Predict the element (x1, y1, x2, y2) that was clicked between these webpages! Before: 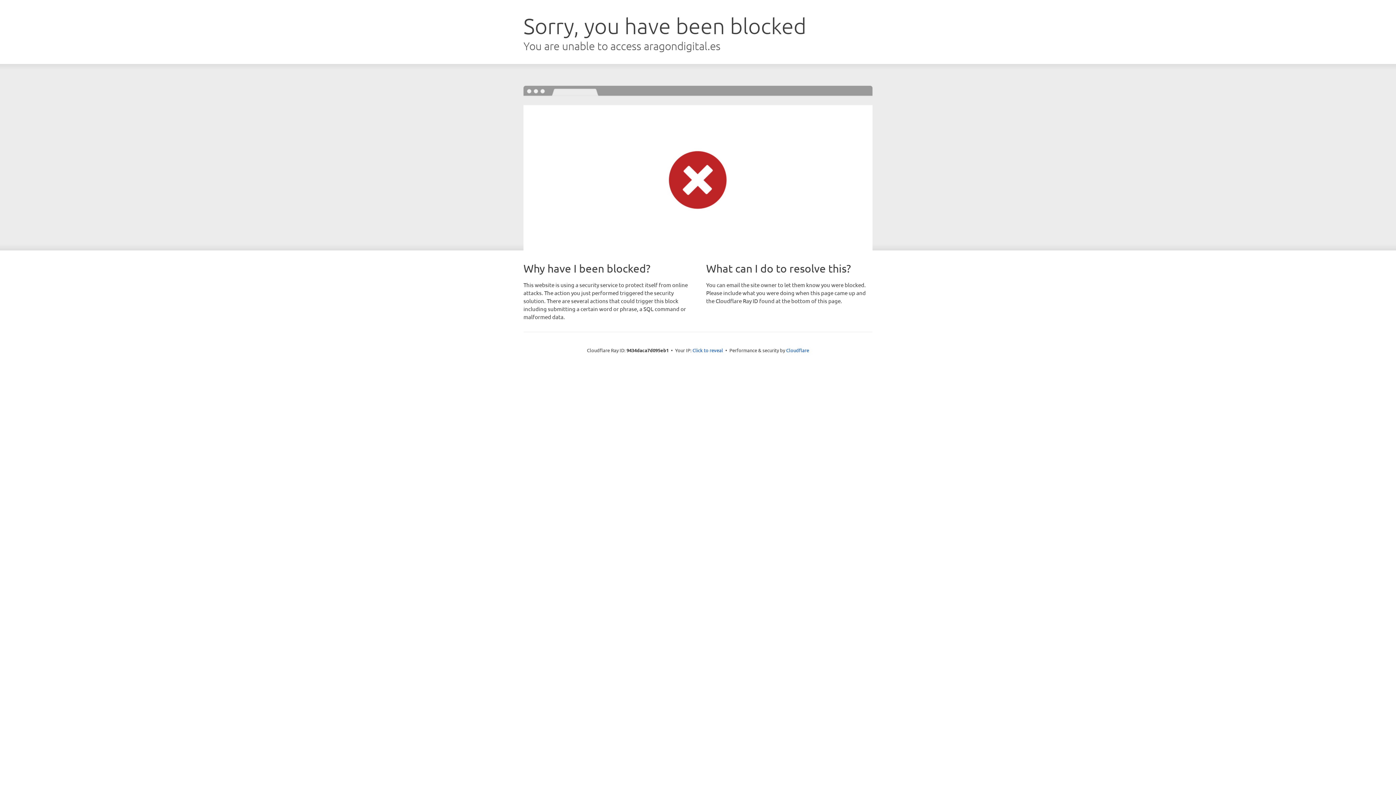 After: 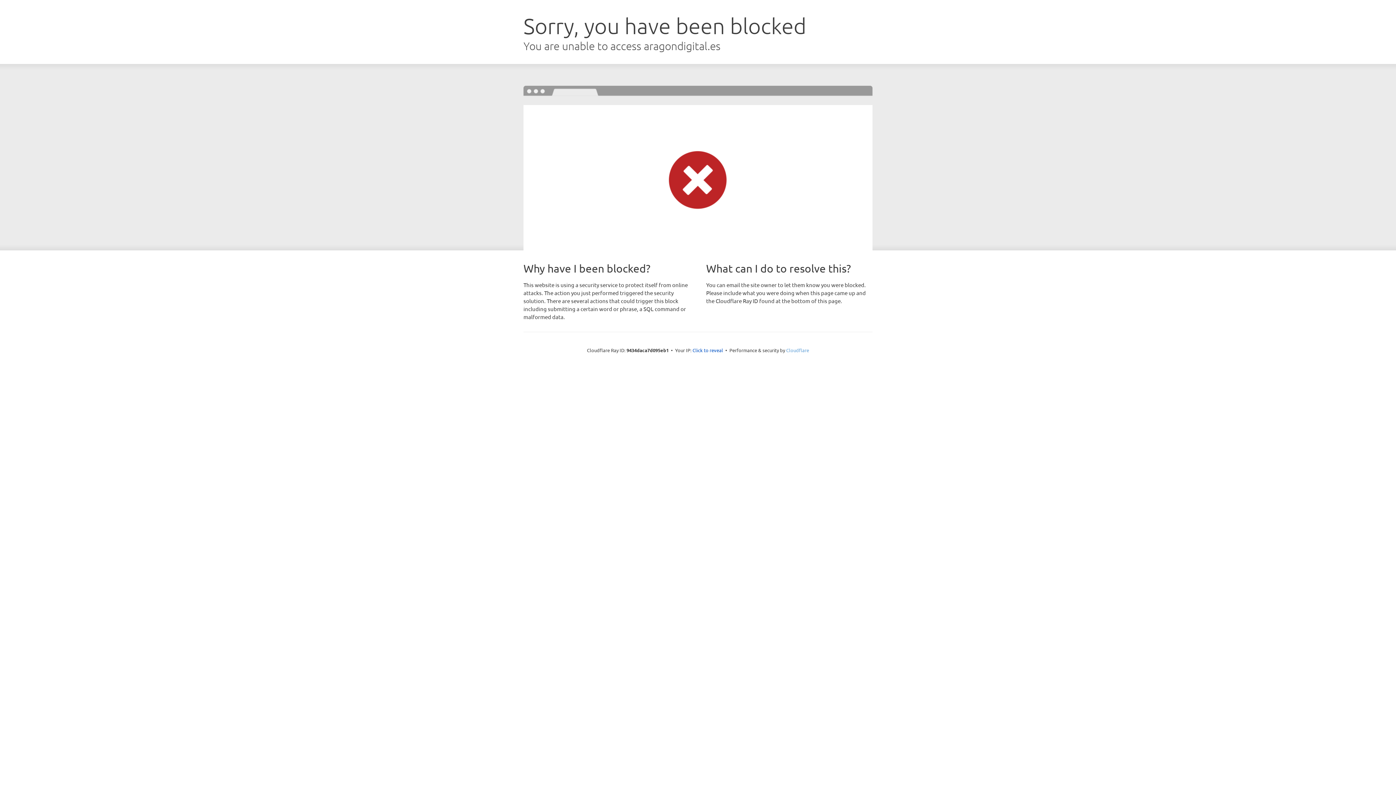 Action: bbox: (786, 347, 809, 353) label: Cloudflare